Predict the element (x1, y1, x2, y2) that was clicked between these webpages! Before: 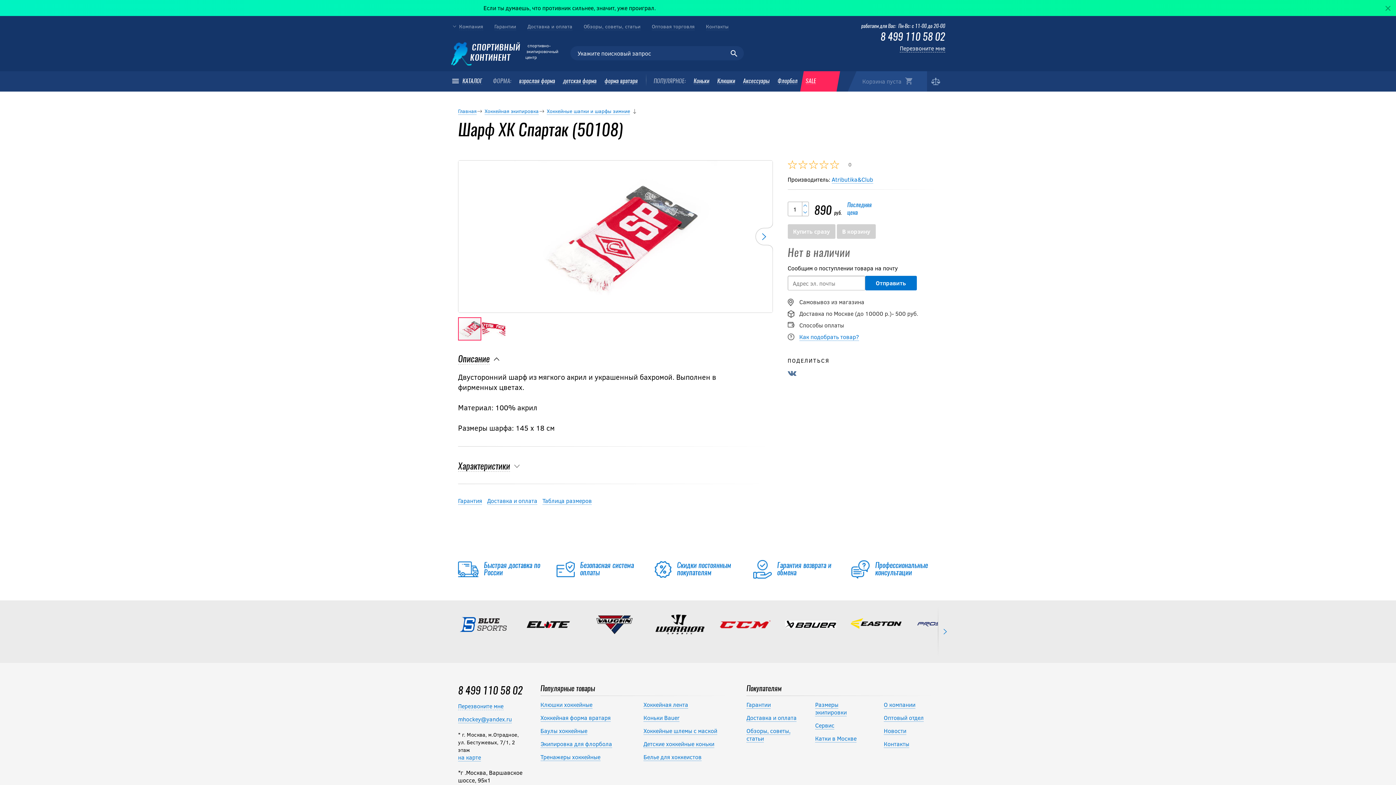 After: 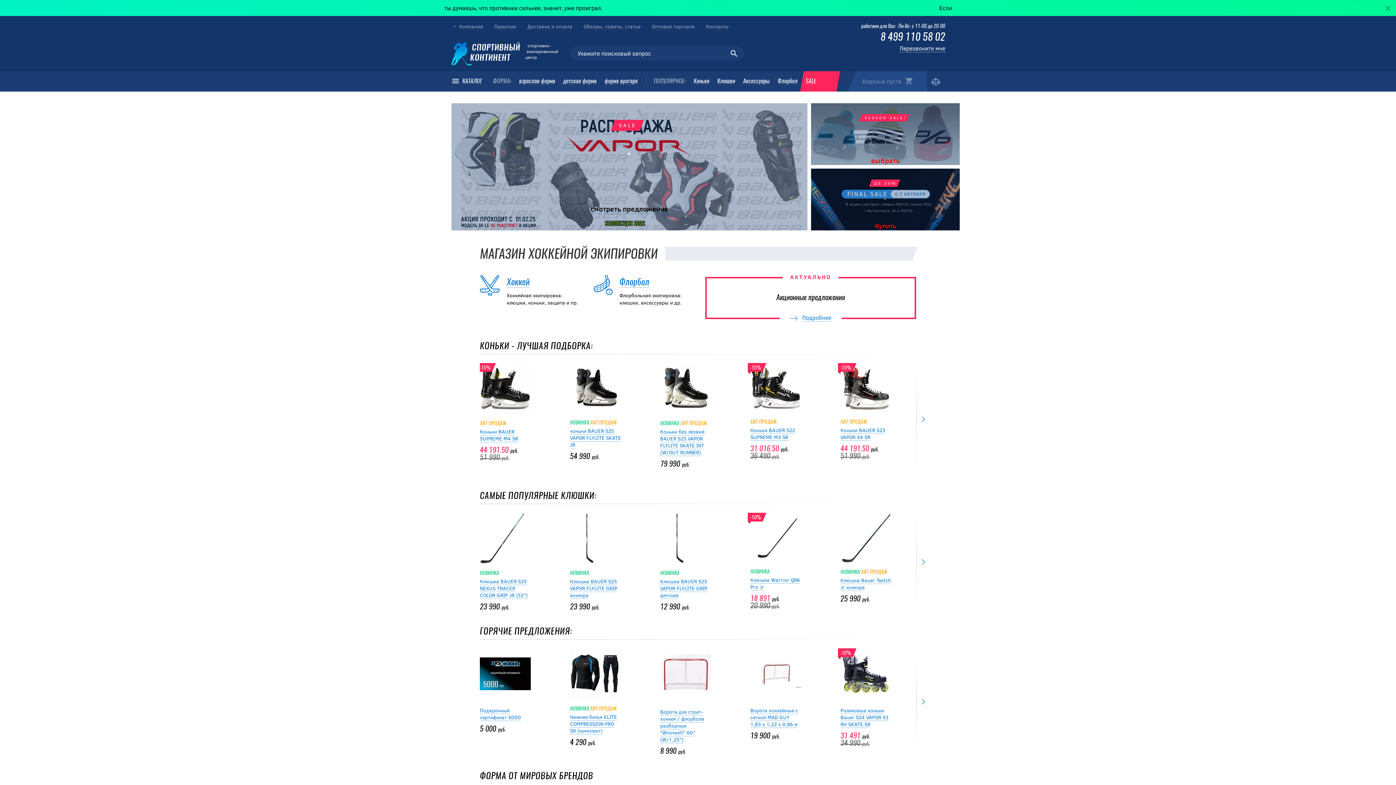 Action: bbox: (458, 107, 476, 114) label: Главная